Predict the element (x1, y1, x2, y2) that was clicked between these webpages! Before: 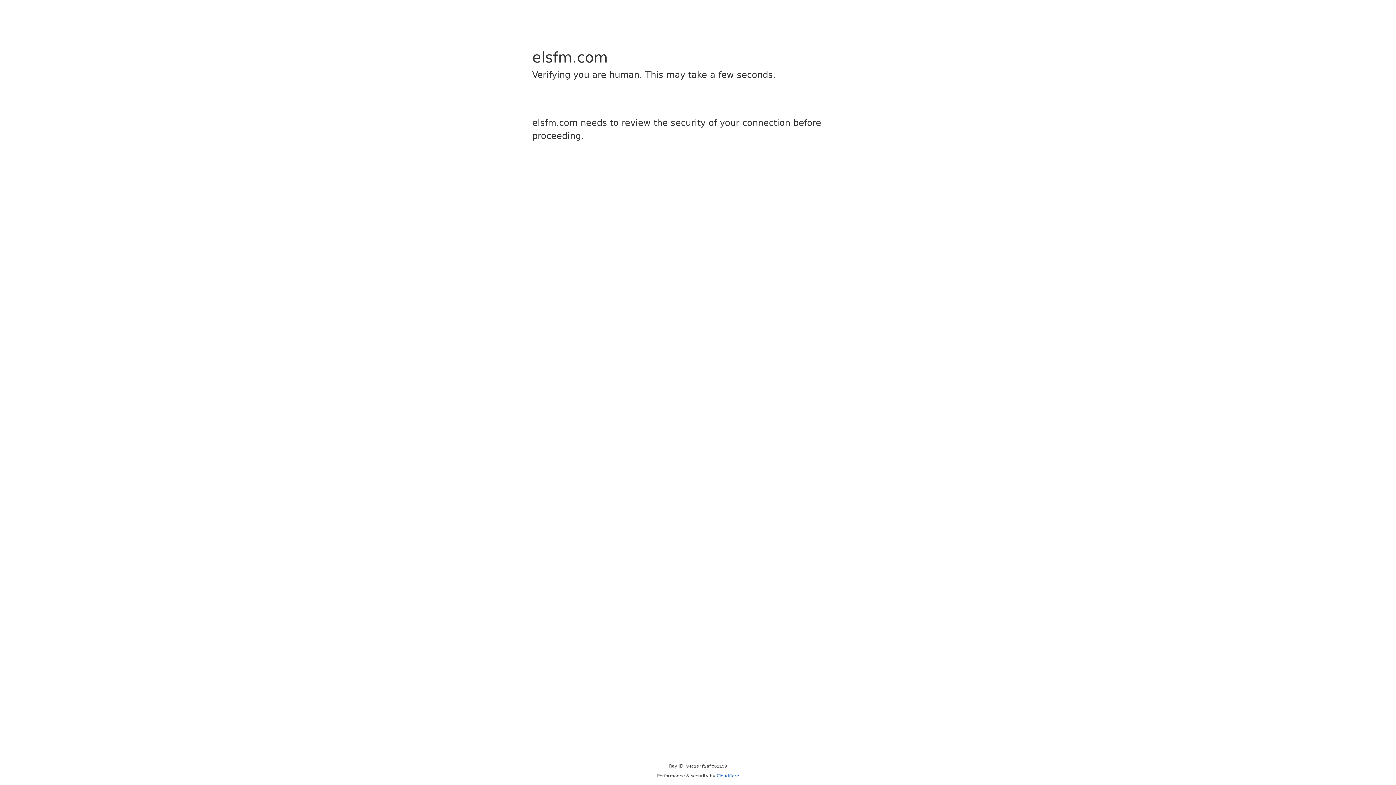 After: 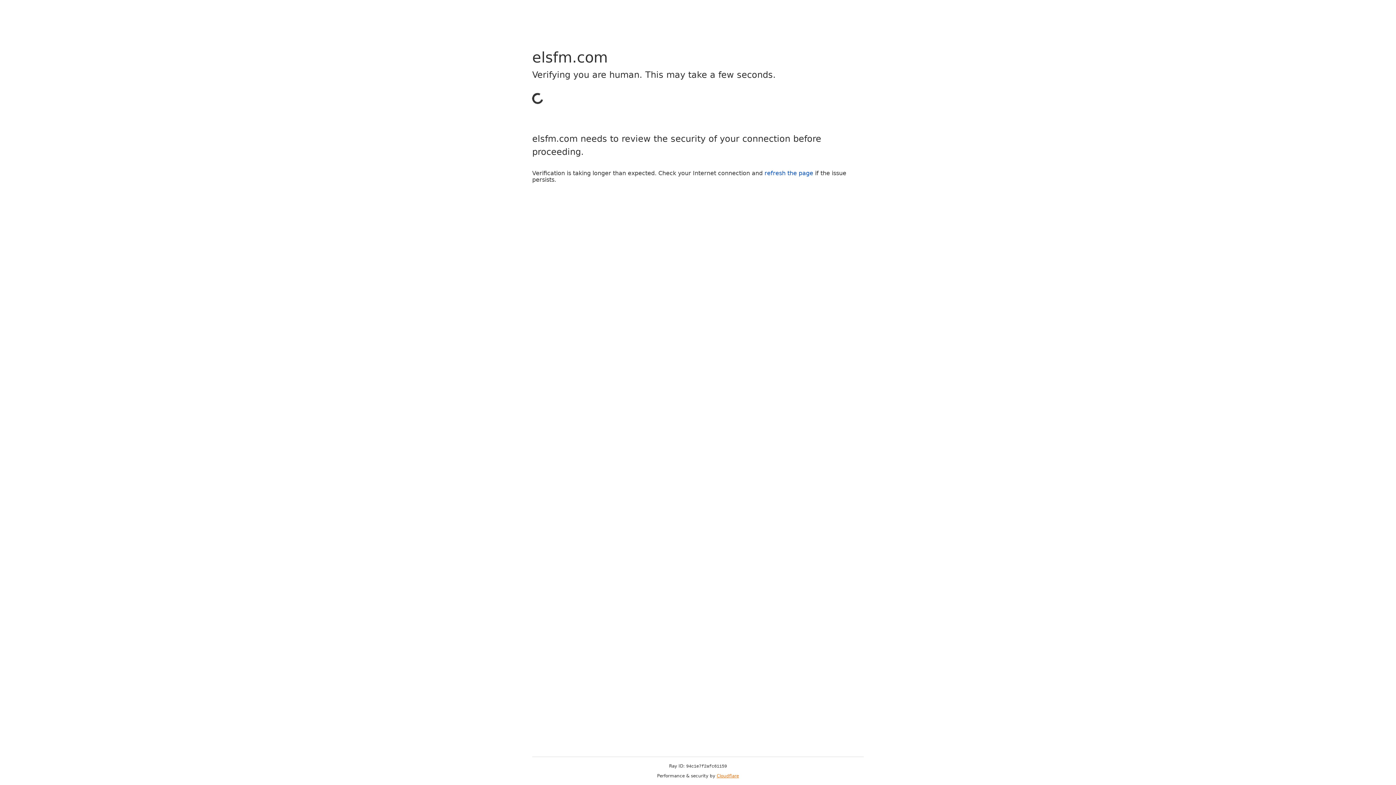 Action: label: Cloudflare bbox: (716, 773, 739, 778)